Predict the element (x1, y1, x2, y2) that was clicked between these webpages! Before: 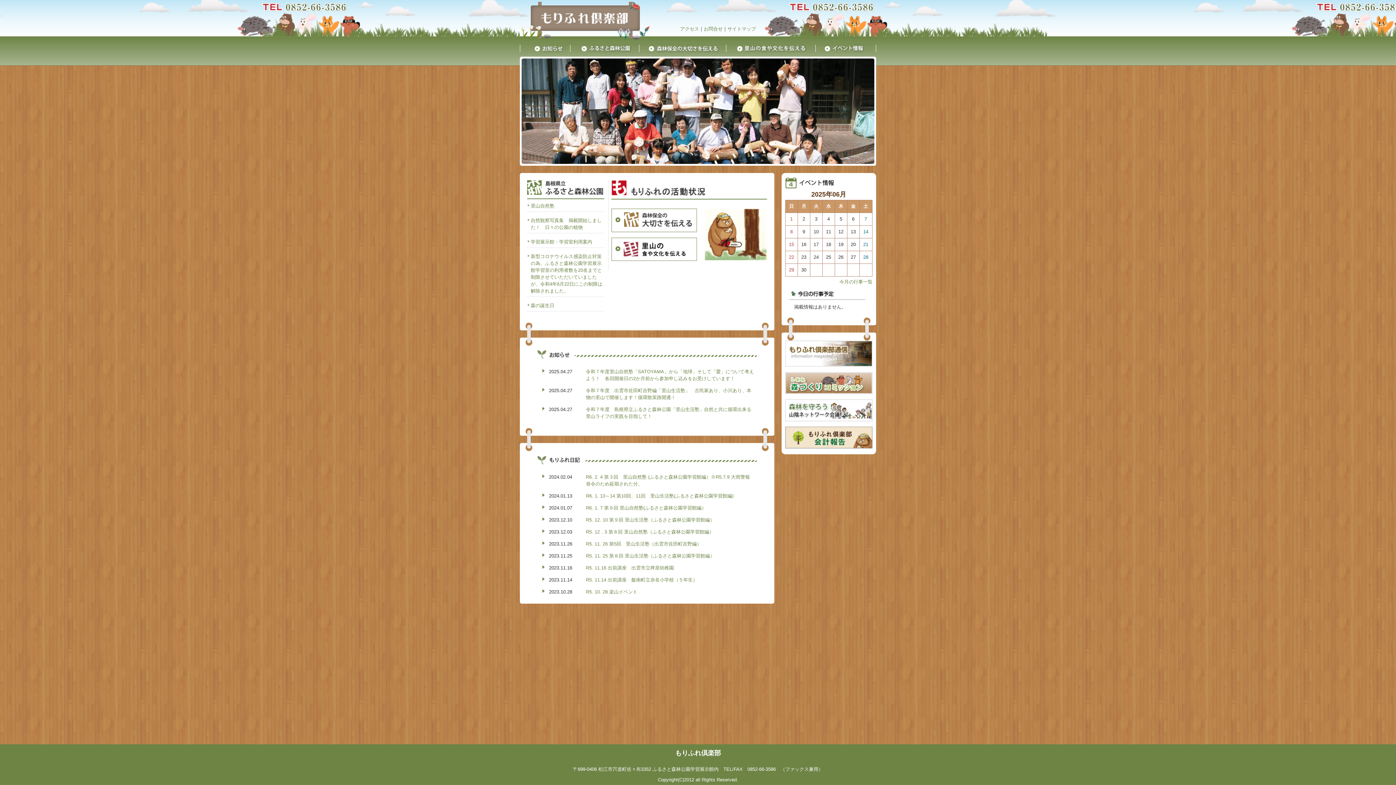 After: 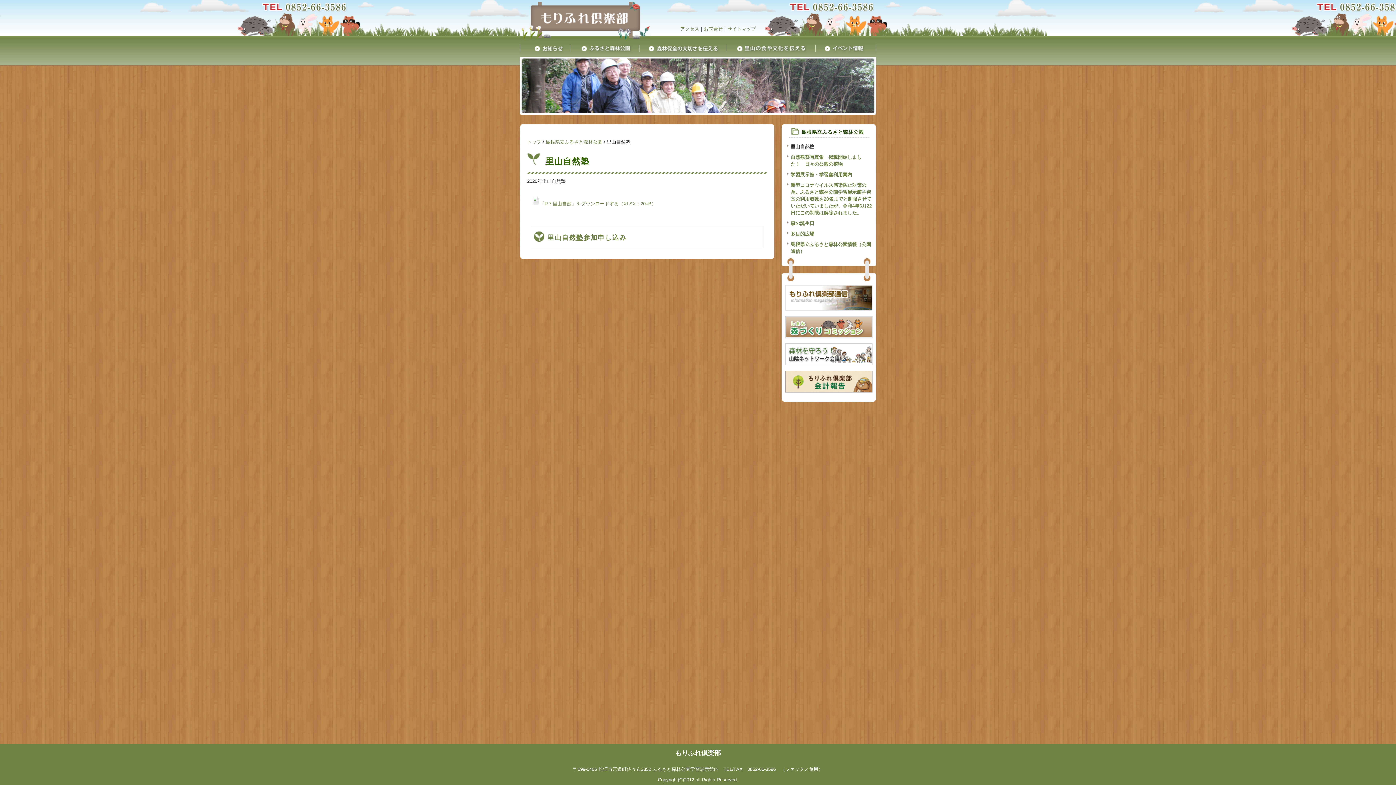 Action: label: 里山自然塾 bbox: (530, 203, 554, 208)